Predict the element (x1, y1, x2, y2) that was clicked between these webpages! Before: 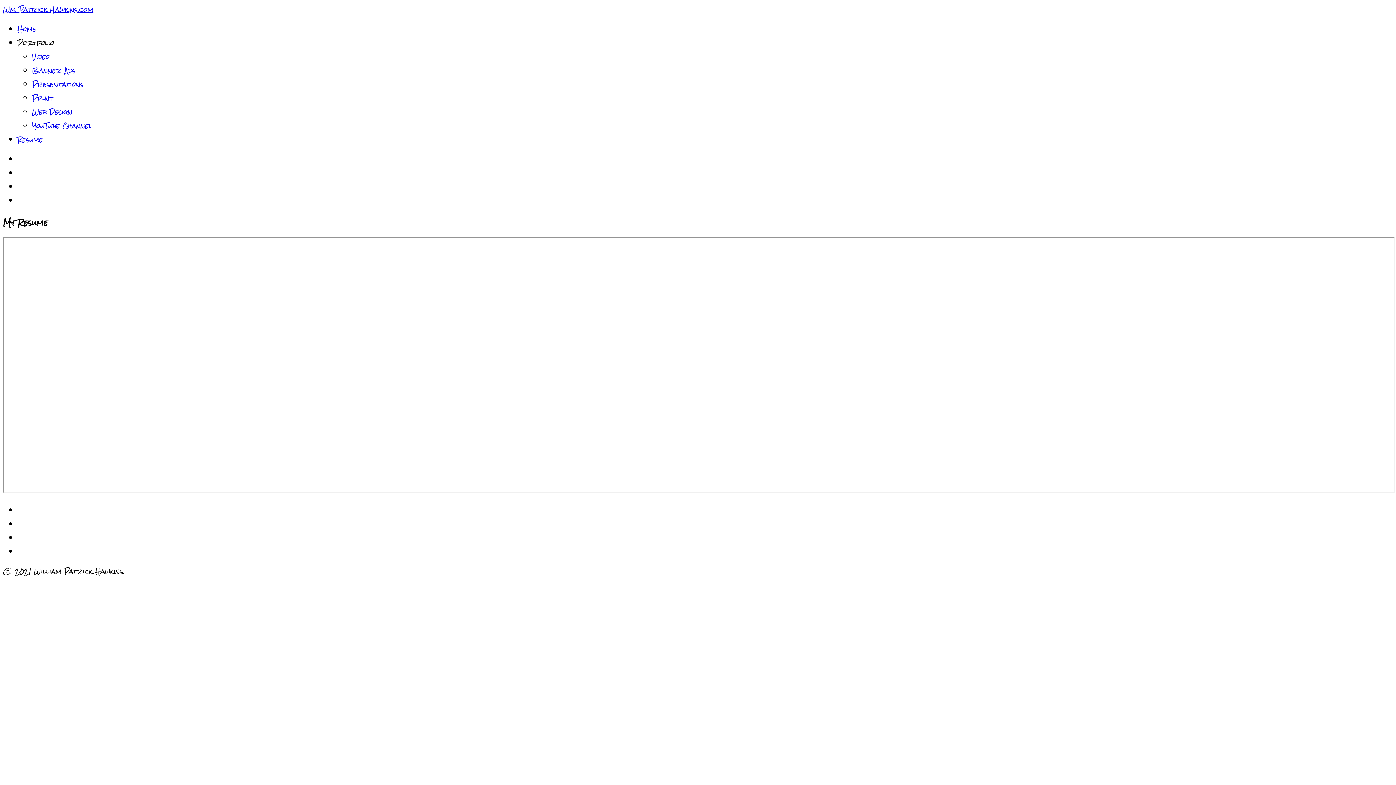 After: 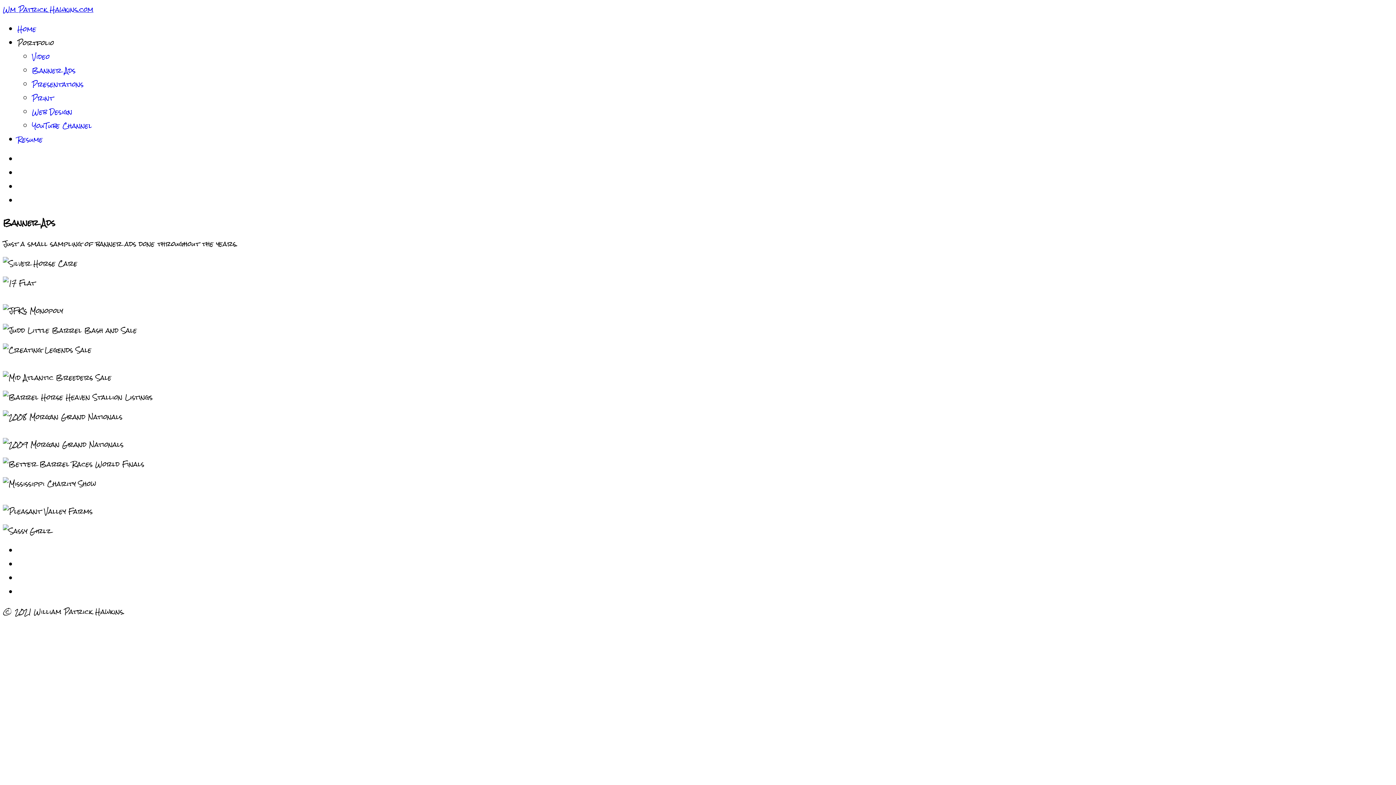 Action: label: Banner Ads bbox: (32, 64, 75, 77)